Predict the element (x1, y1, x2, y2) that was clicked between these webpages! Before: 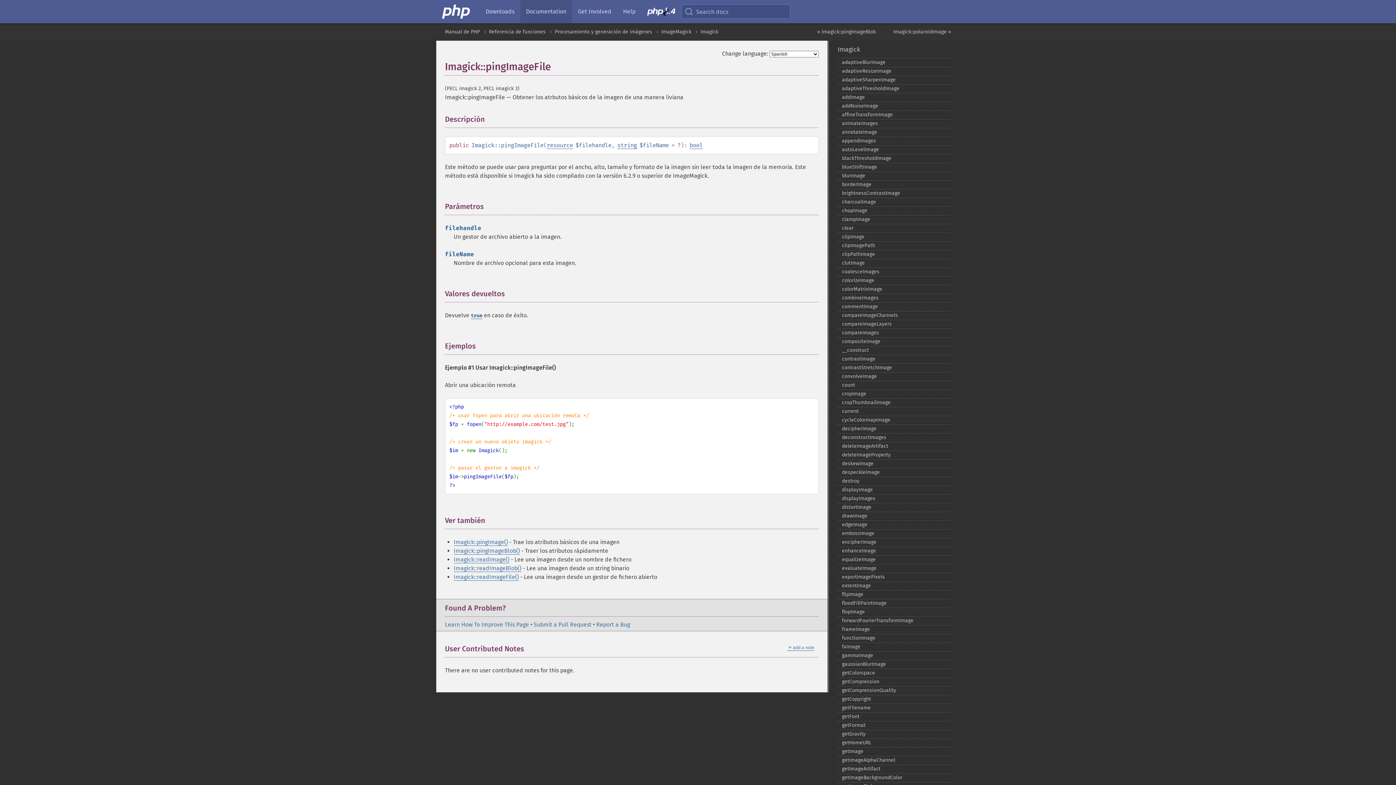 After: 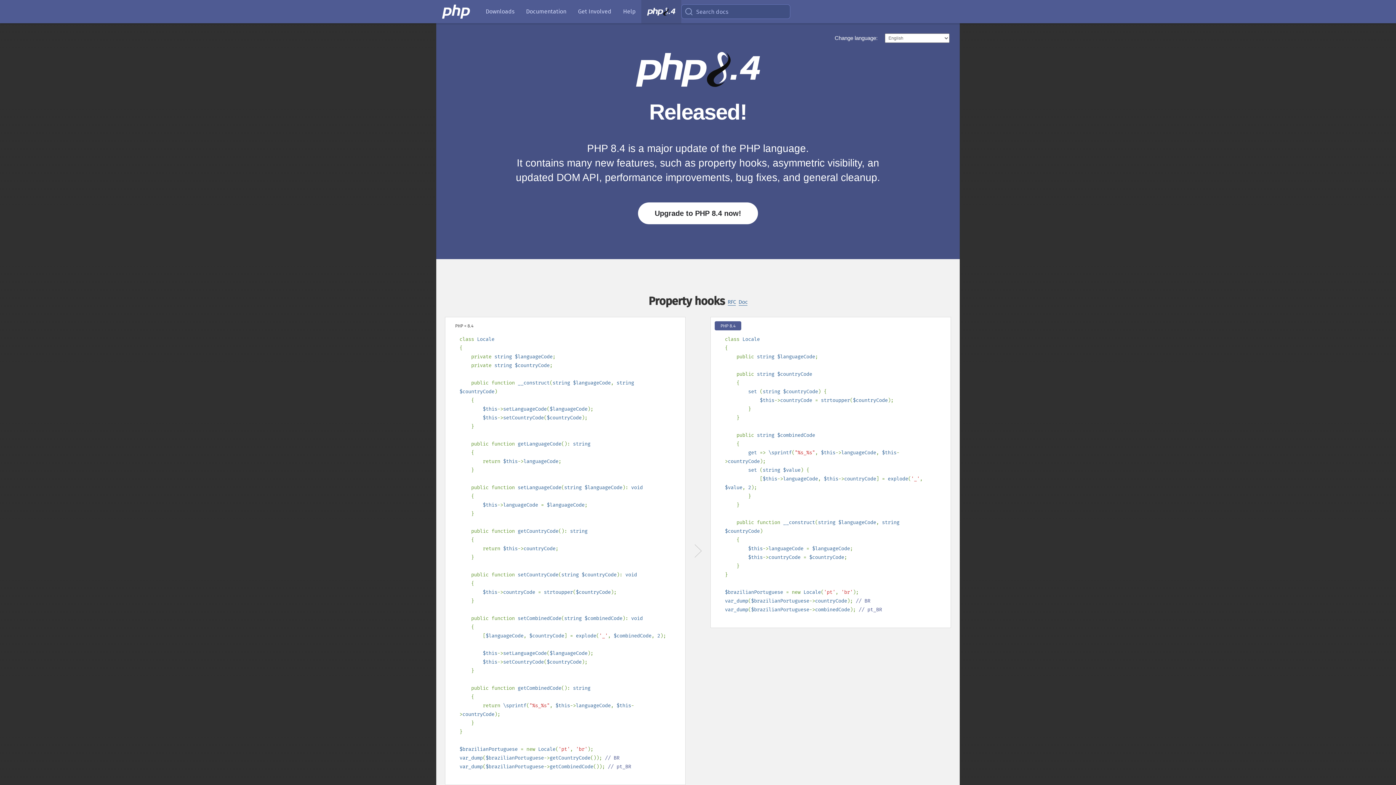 Action: bbox: (641, 0, 681, 23)